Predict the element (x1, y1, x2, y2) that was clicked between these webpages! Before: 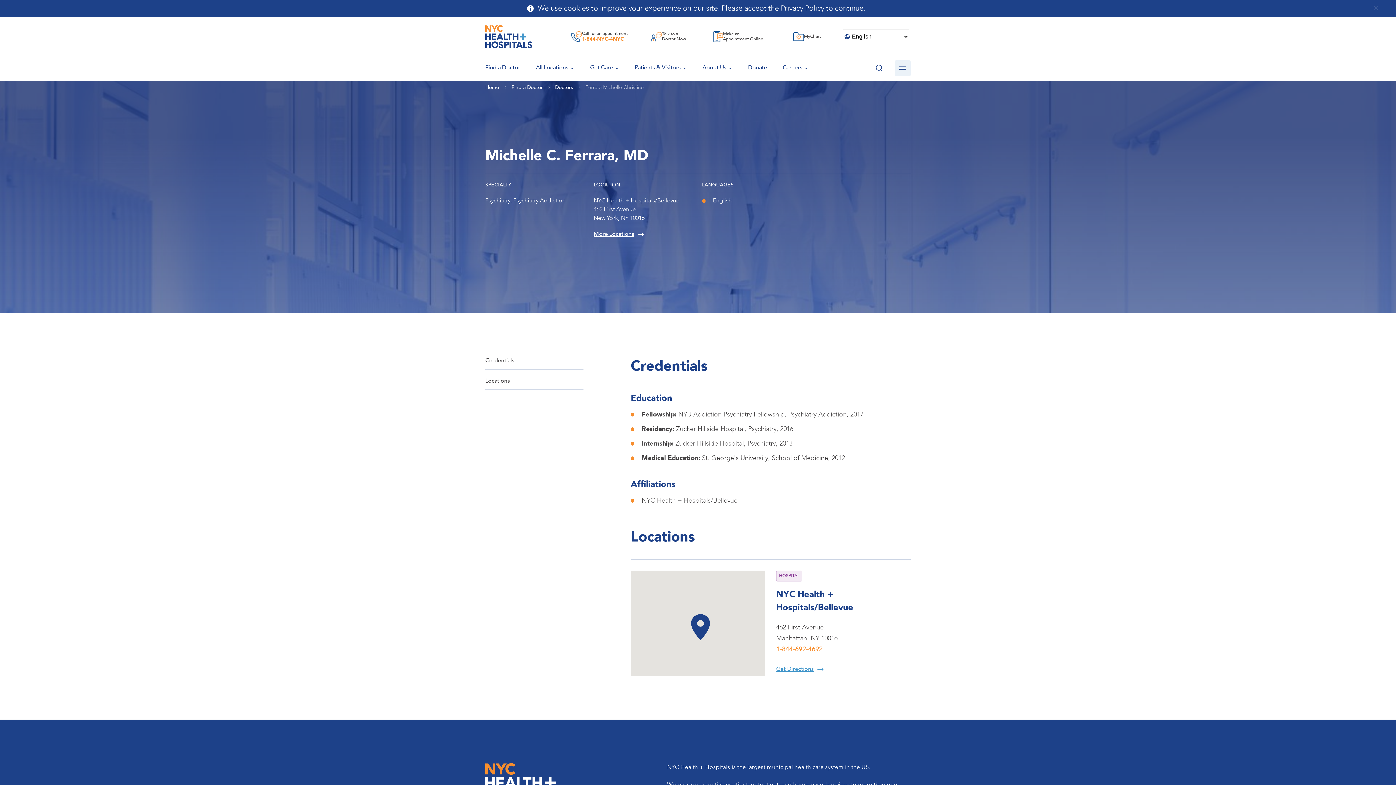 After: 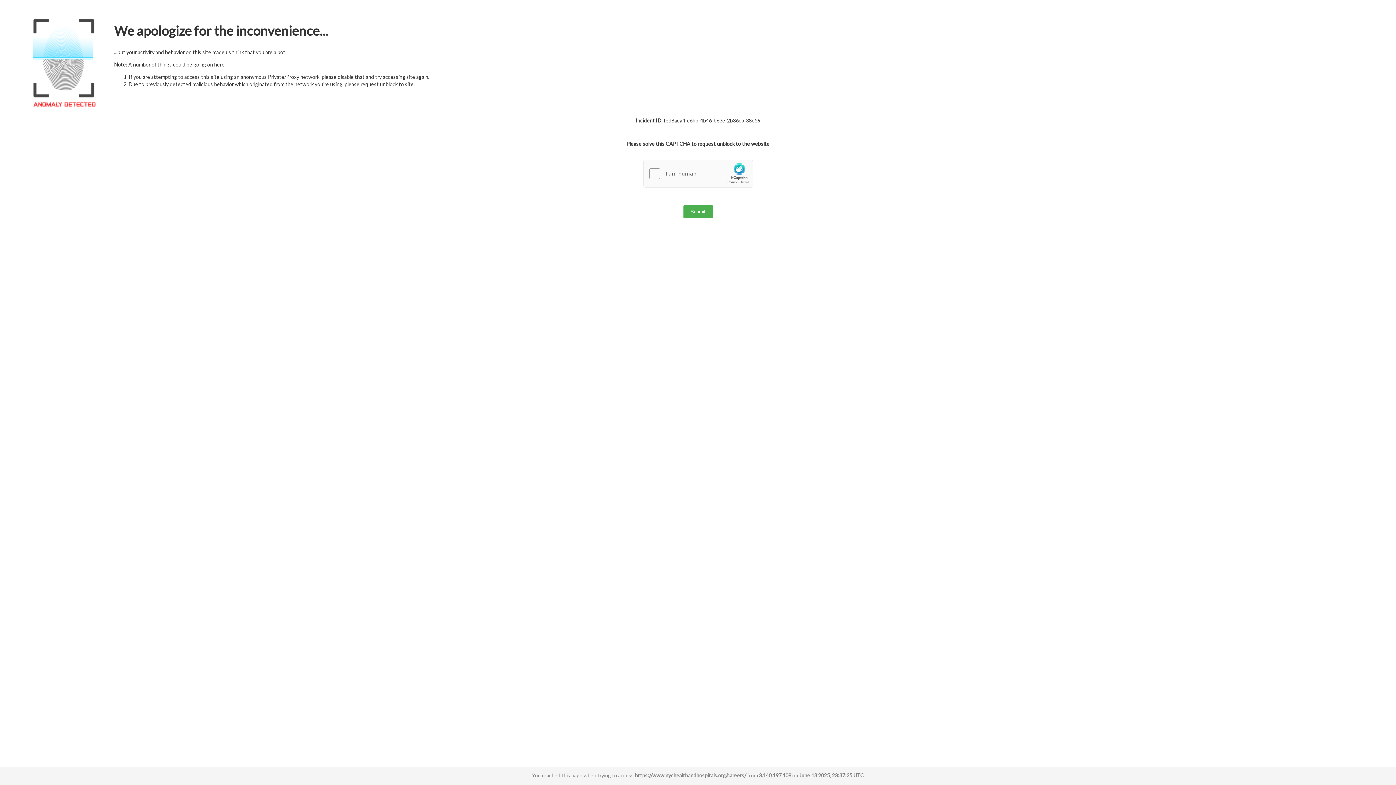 Action: bbox: (782, 63, 802, 72) label: Careers